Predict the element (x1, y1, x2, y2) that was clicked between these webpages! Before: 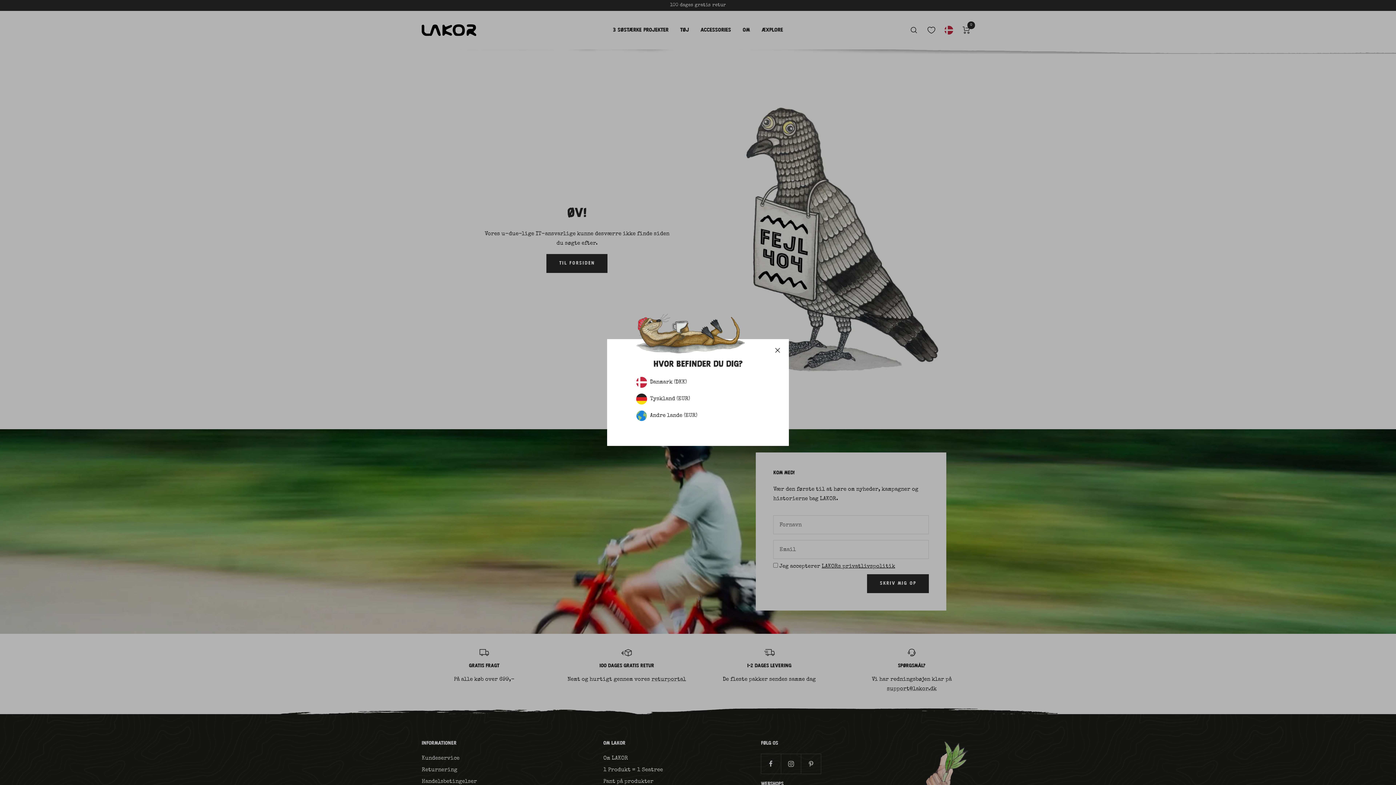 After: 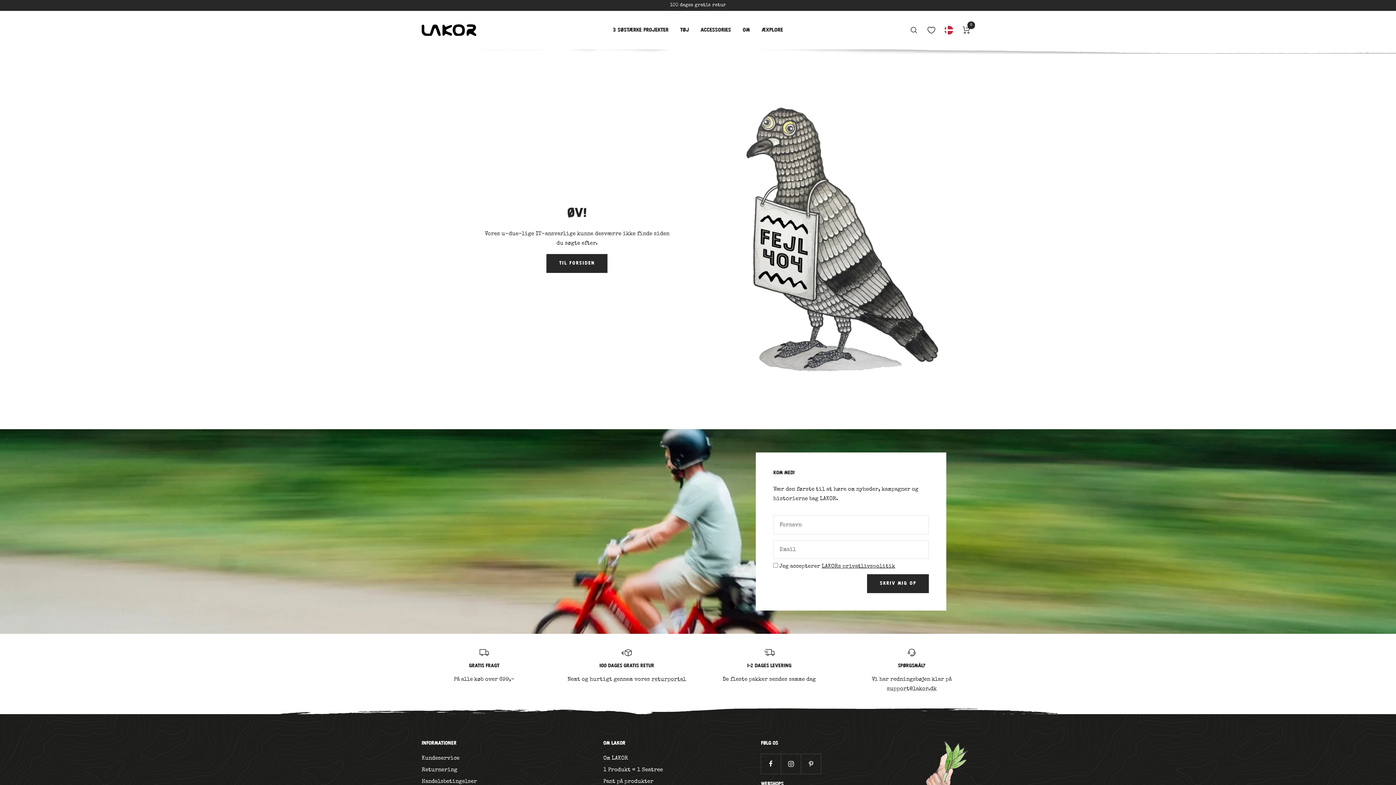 Action: bbox: (636, 374, 760, 391) label: Danmark (DKK)